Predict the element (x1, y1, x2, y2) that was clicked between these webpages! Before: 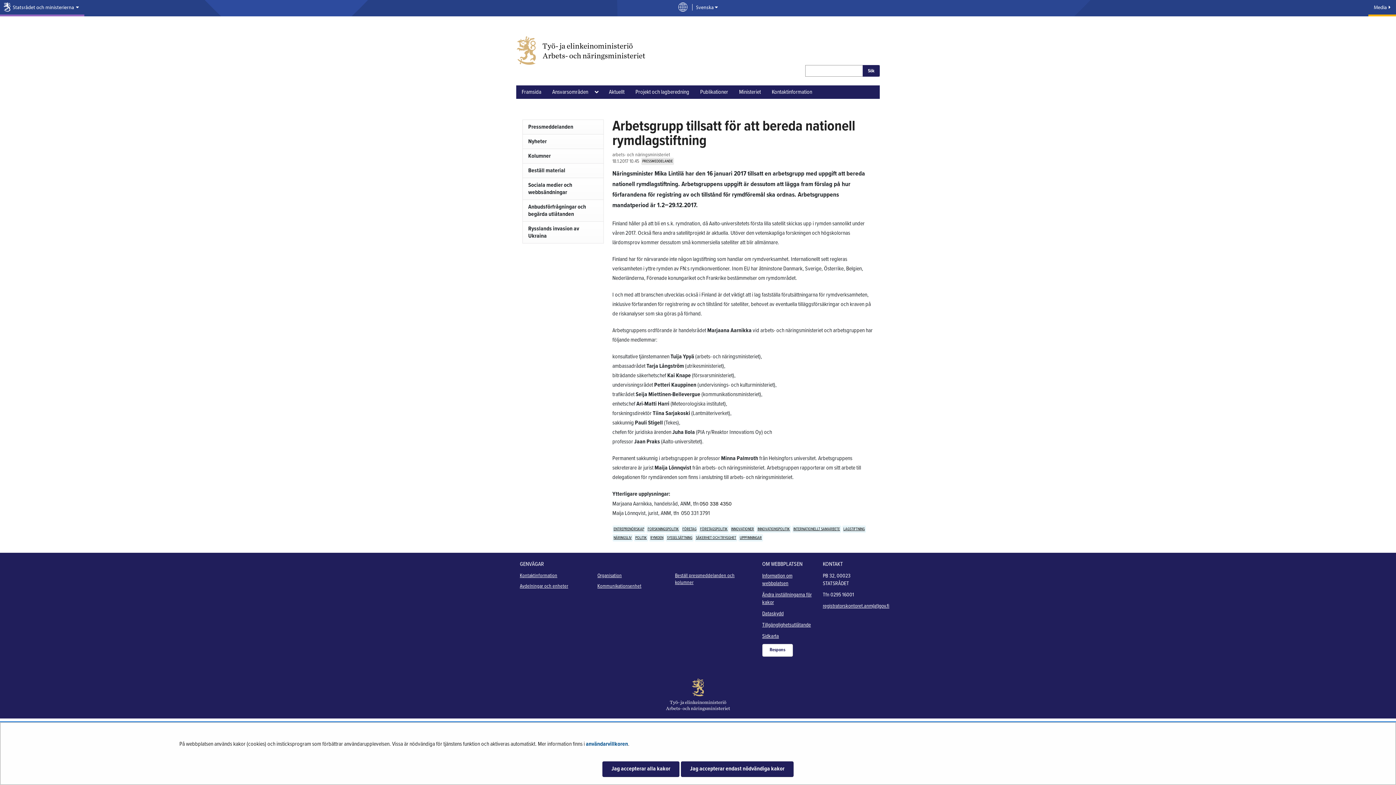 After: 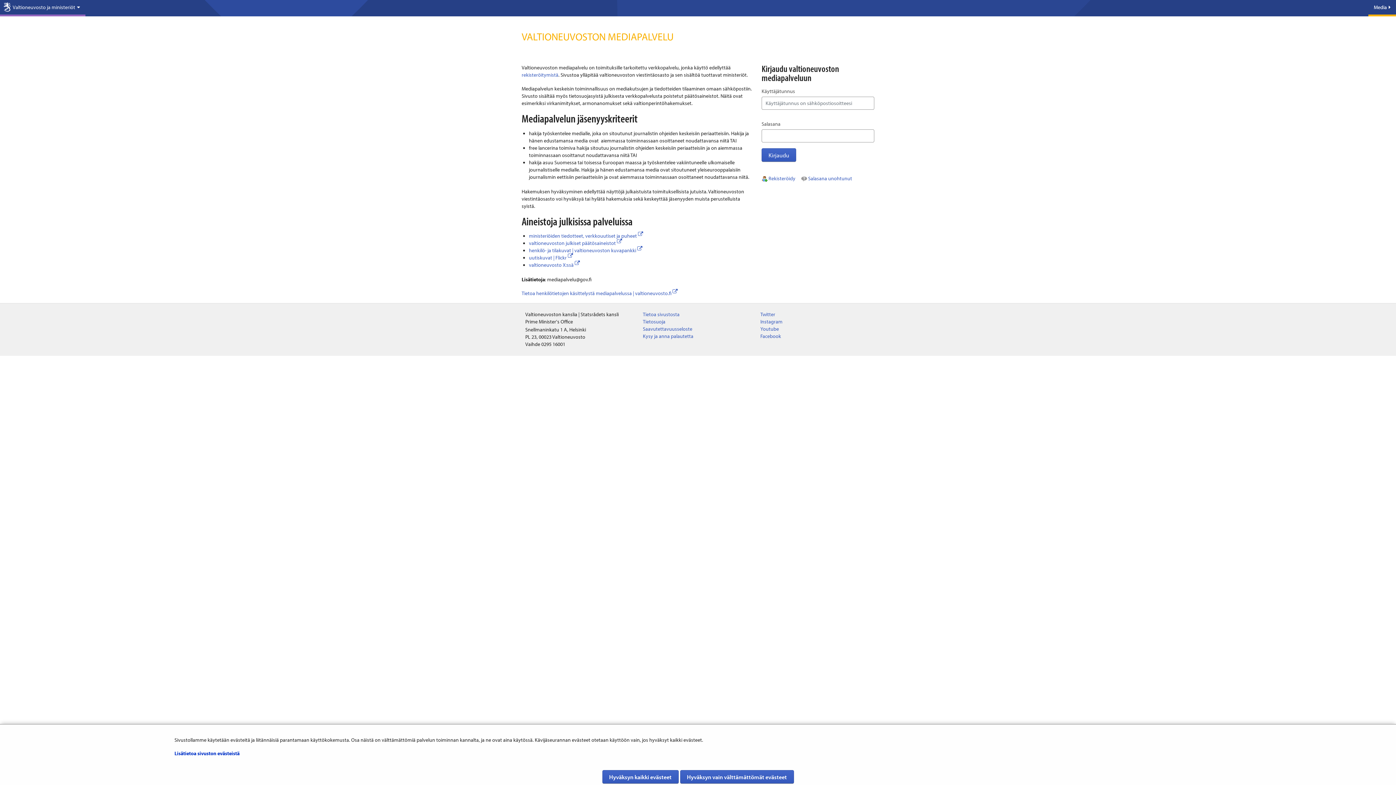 Action: label: Media bbox: (1368, 0, 1396, 16)